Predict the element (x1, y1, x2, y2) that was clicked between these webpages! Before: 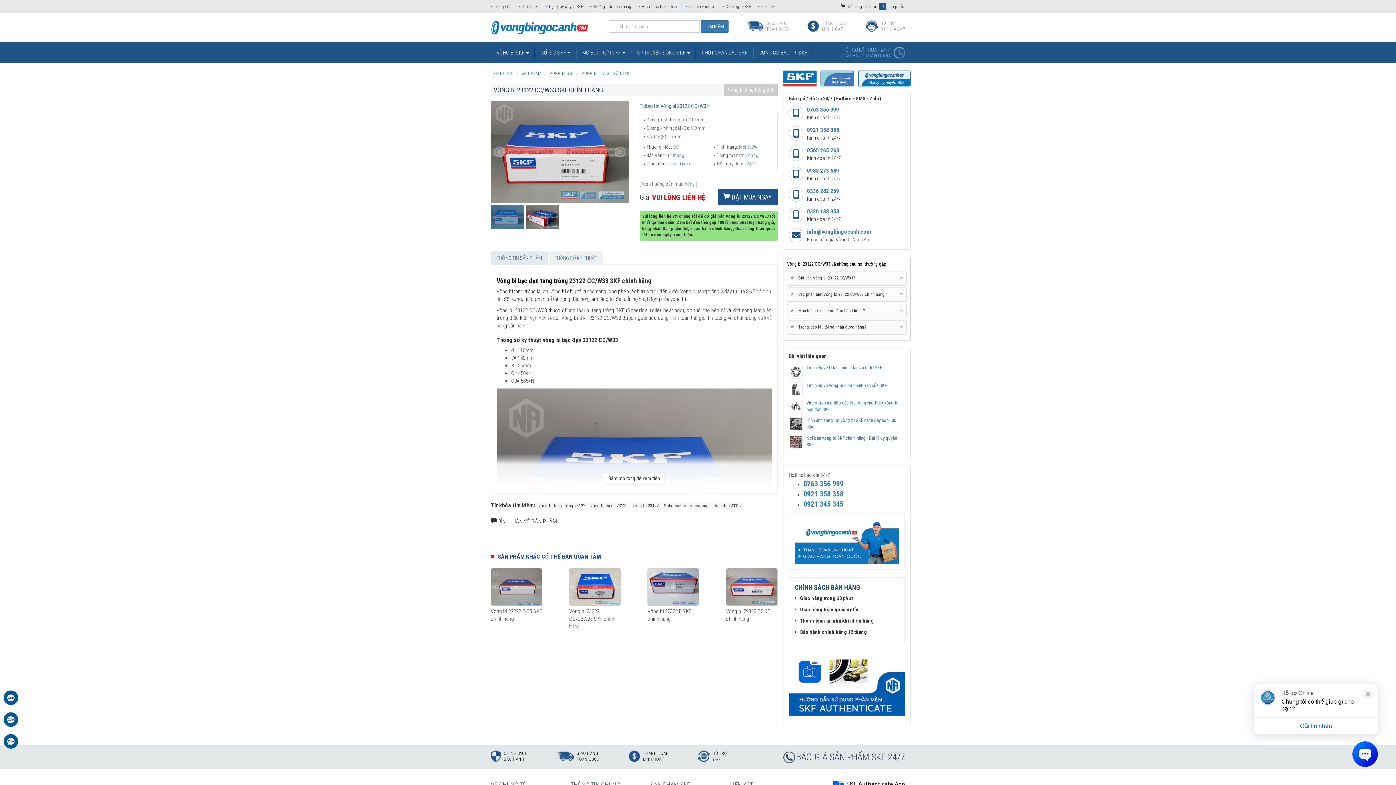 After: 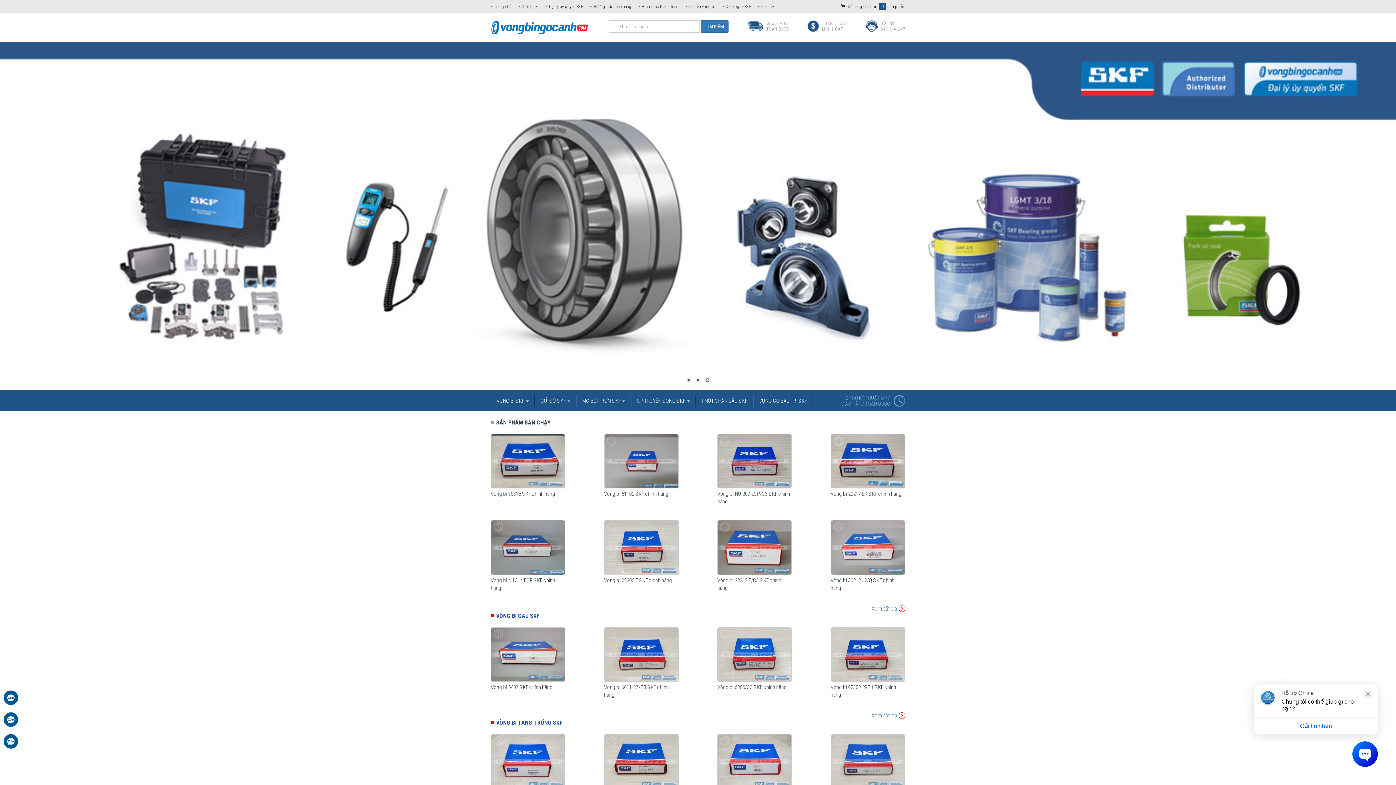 Action: bbox: (490, 24, 588, 30)